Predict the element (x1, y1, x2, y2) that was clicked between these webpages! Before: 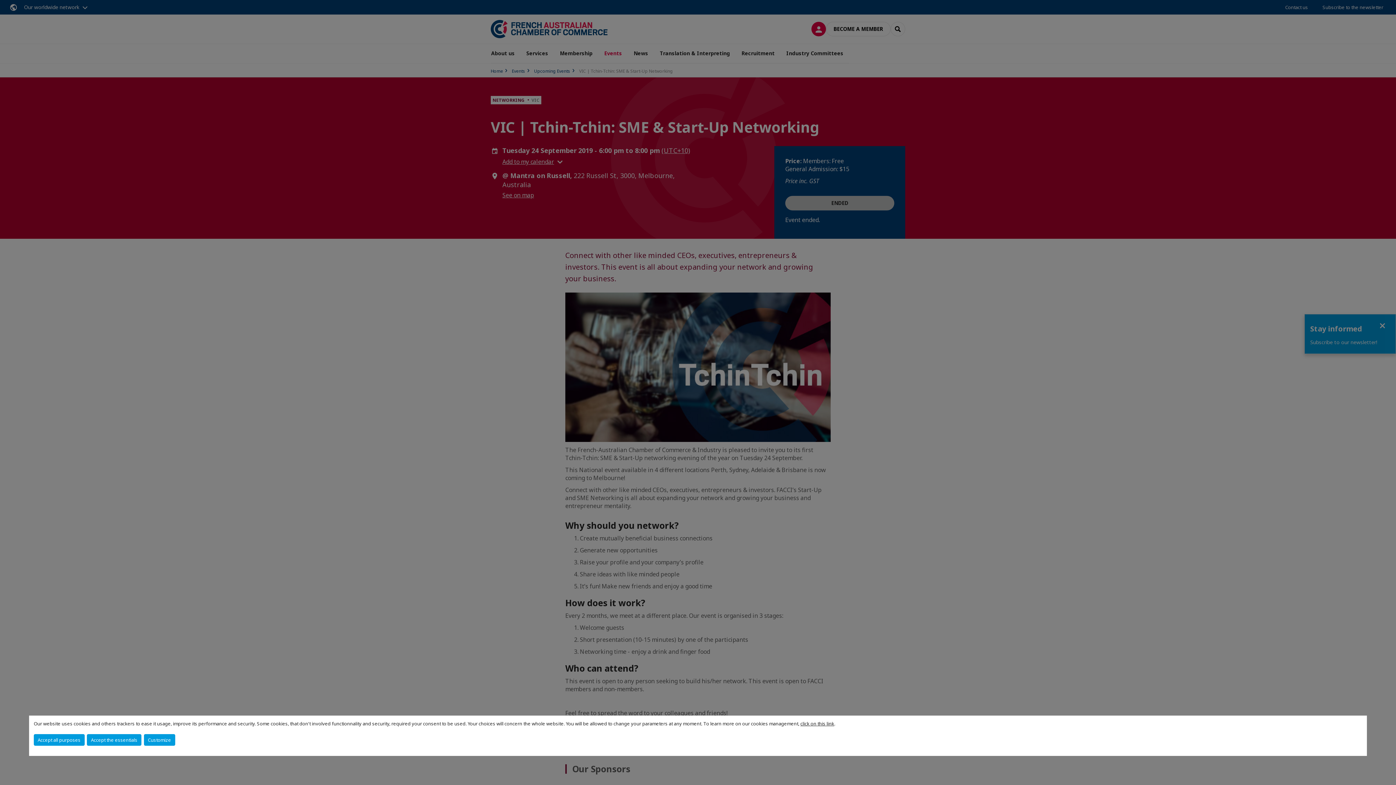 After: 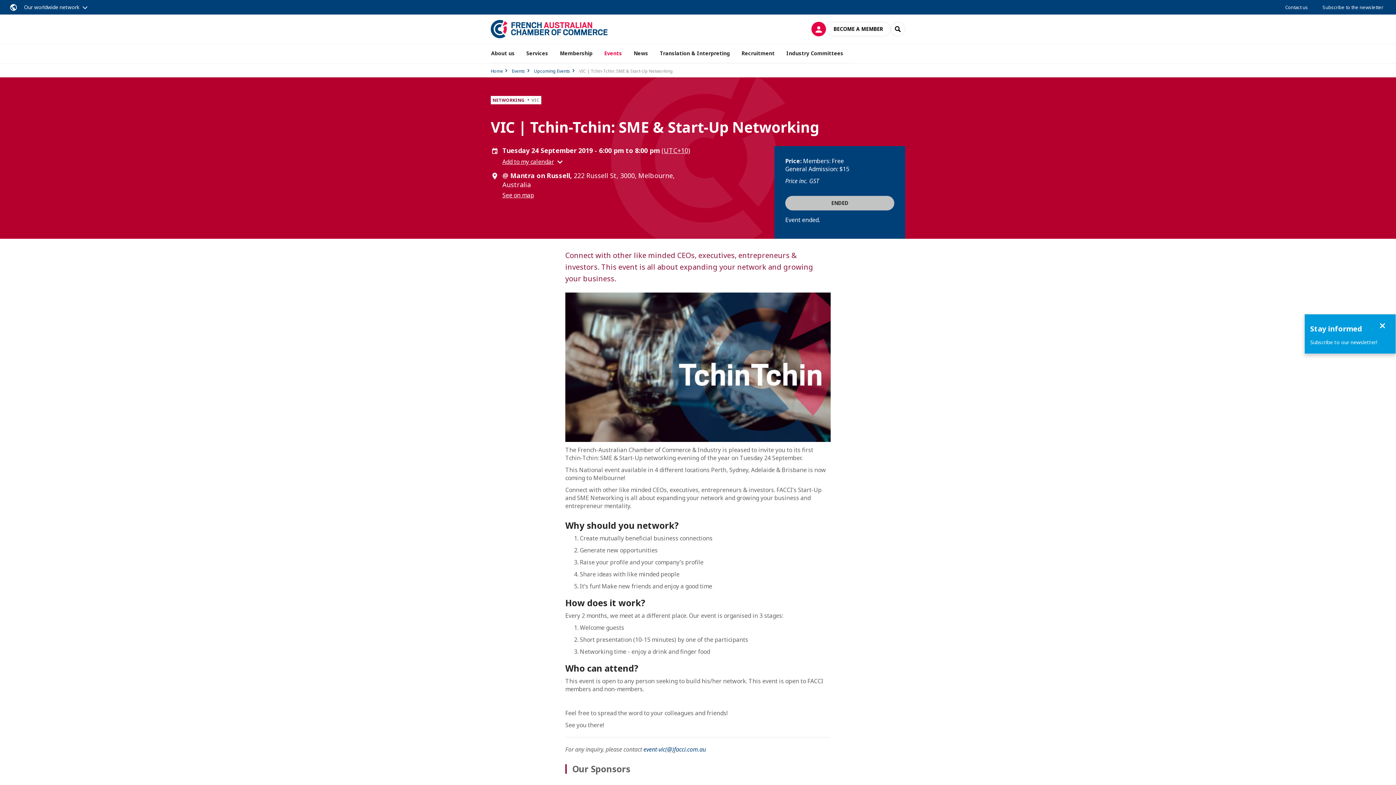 Action: bbox: (33, 734, 84, 746) label: Accept all purposes